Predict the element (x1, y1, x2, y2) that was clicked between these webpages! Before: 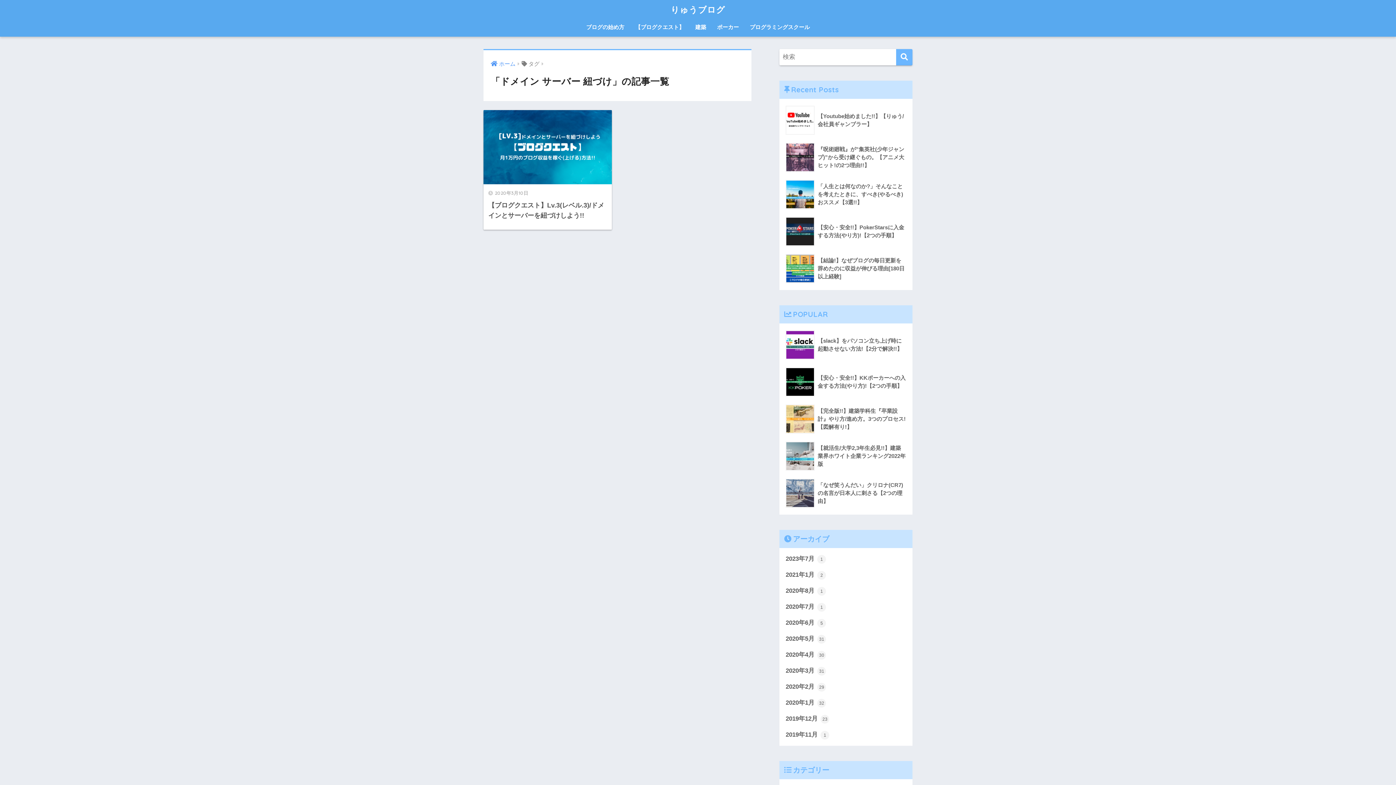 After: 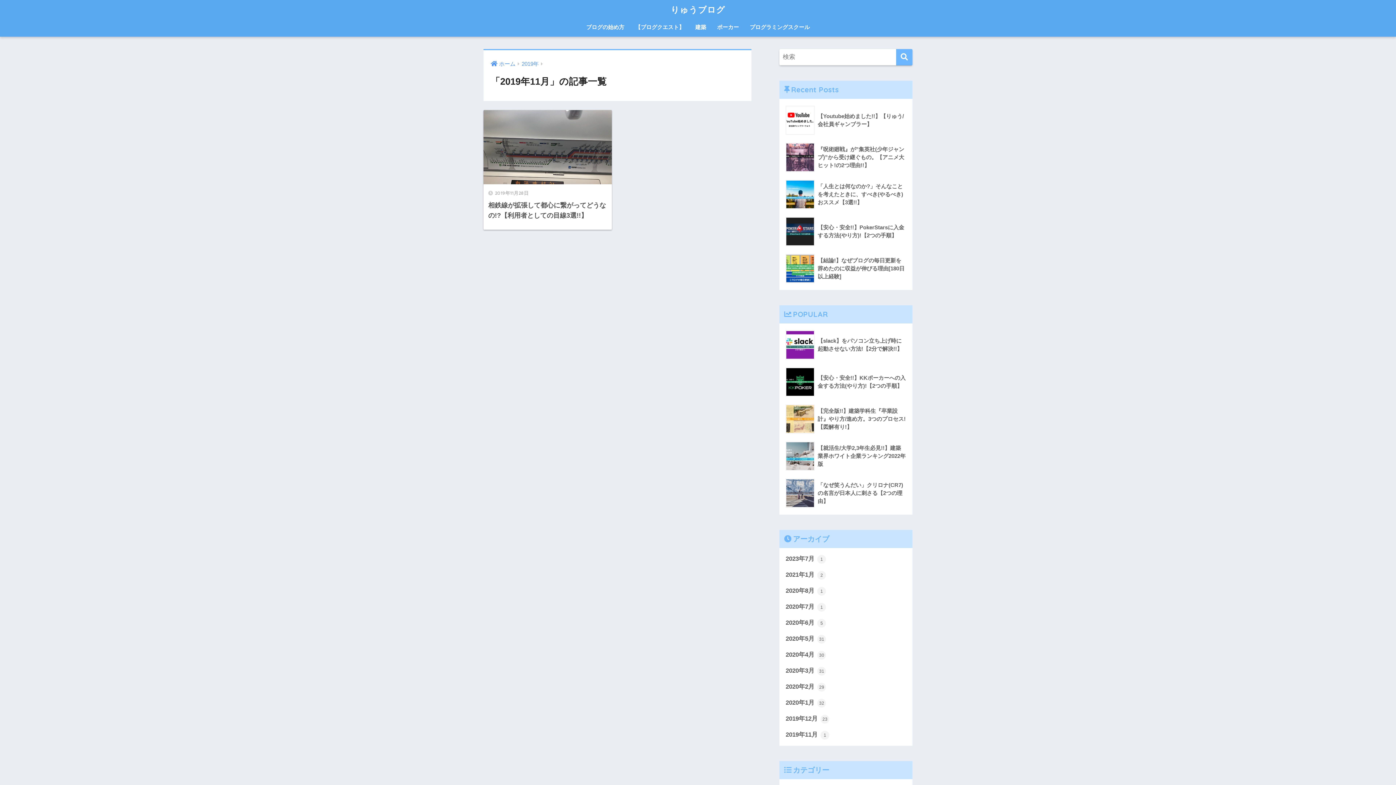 Action: bbox: (783, 727, 909, 743) label: 2019年11月 1